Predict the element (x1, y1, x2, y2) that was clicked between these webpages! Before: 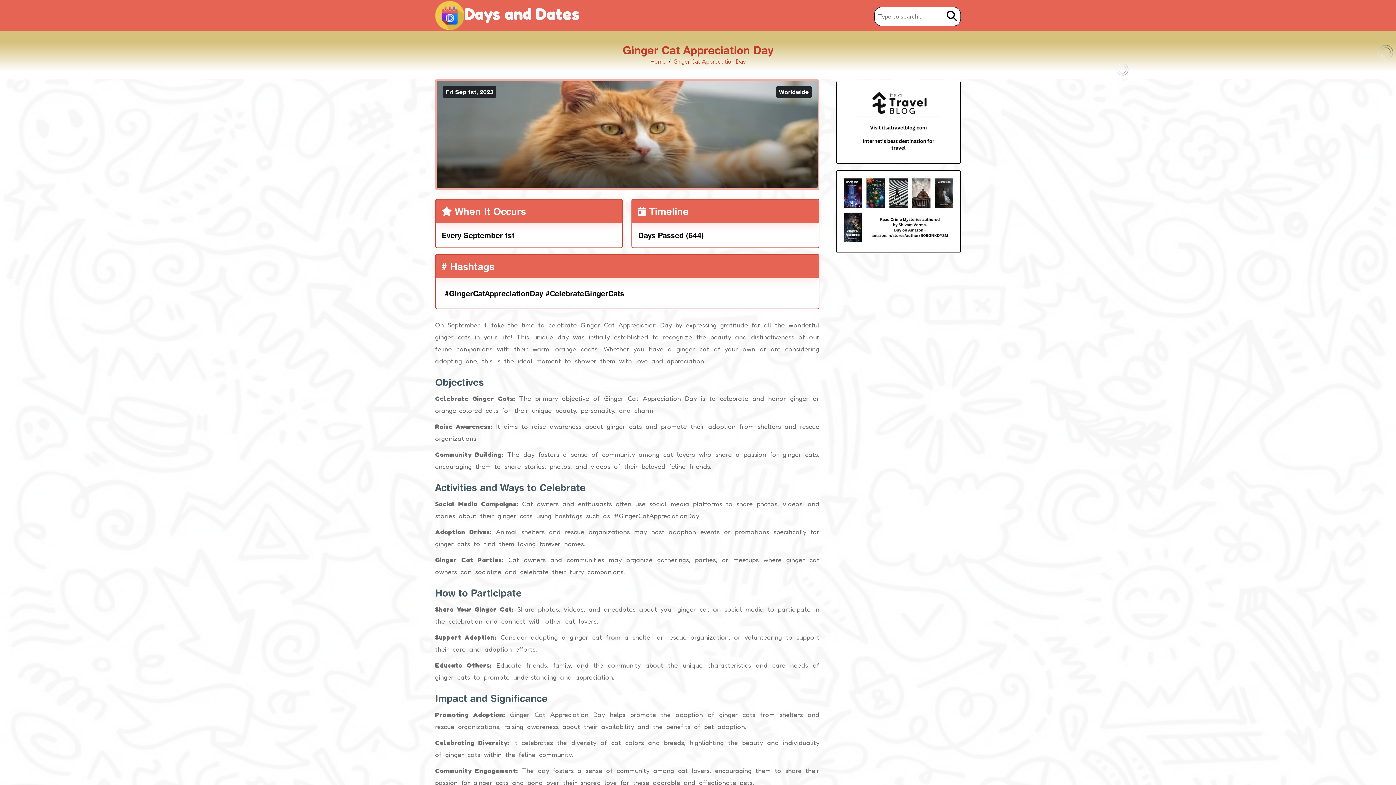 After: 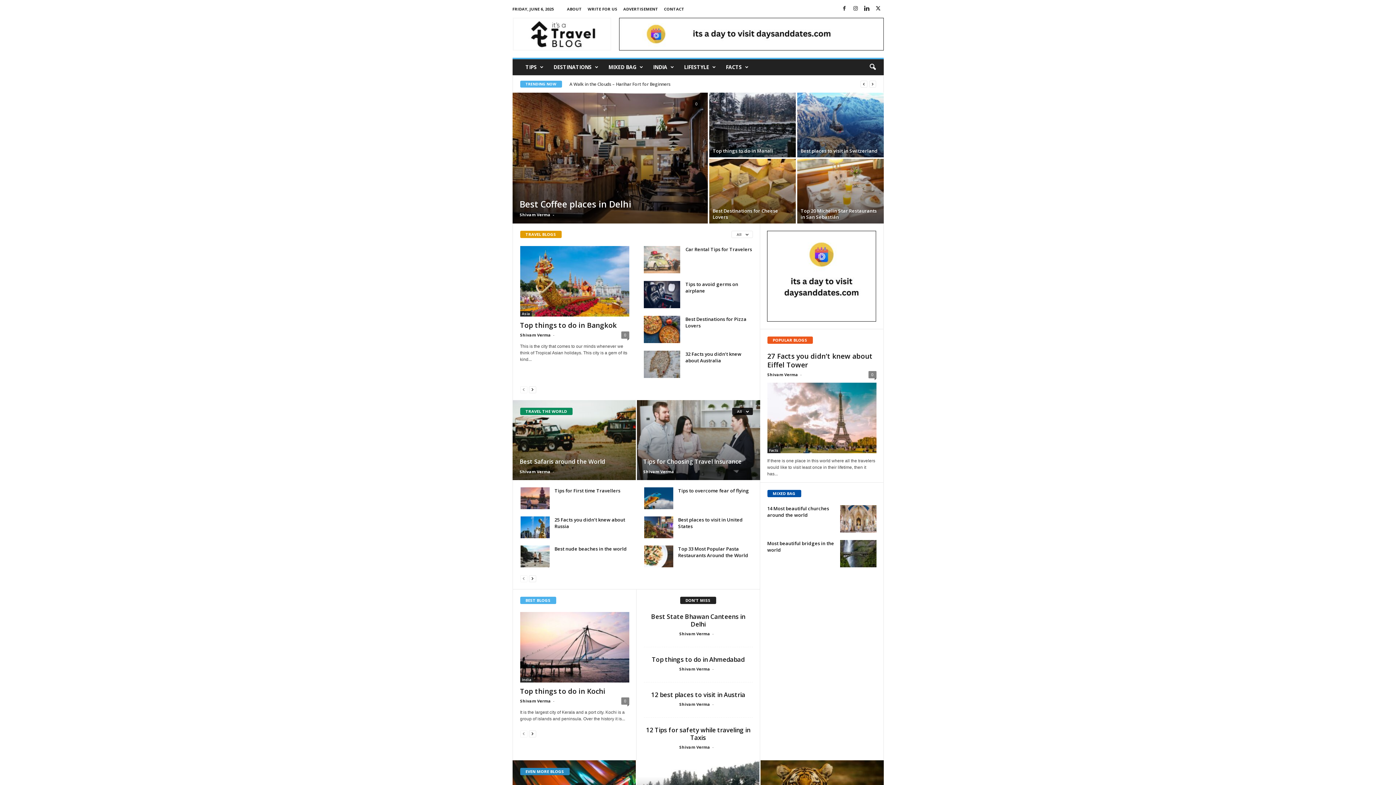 Action: bbox: (836, 158, 961, 166)